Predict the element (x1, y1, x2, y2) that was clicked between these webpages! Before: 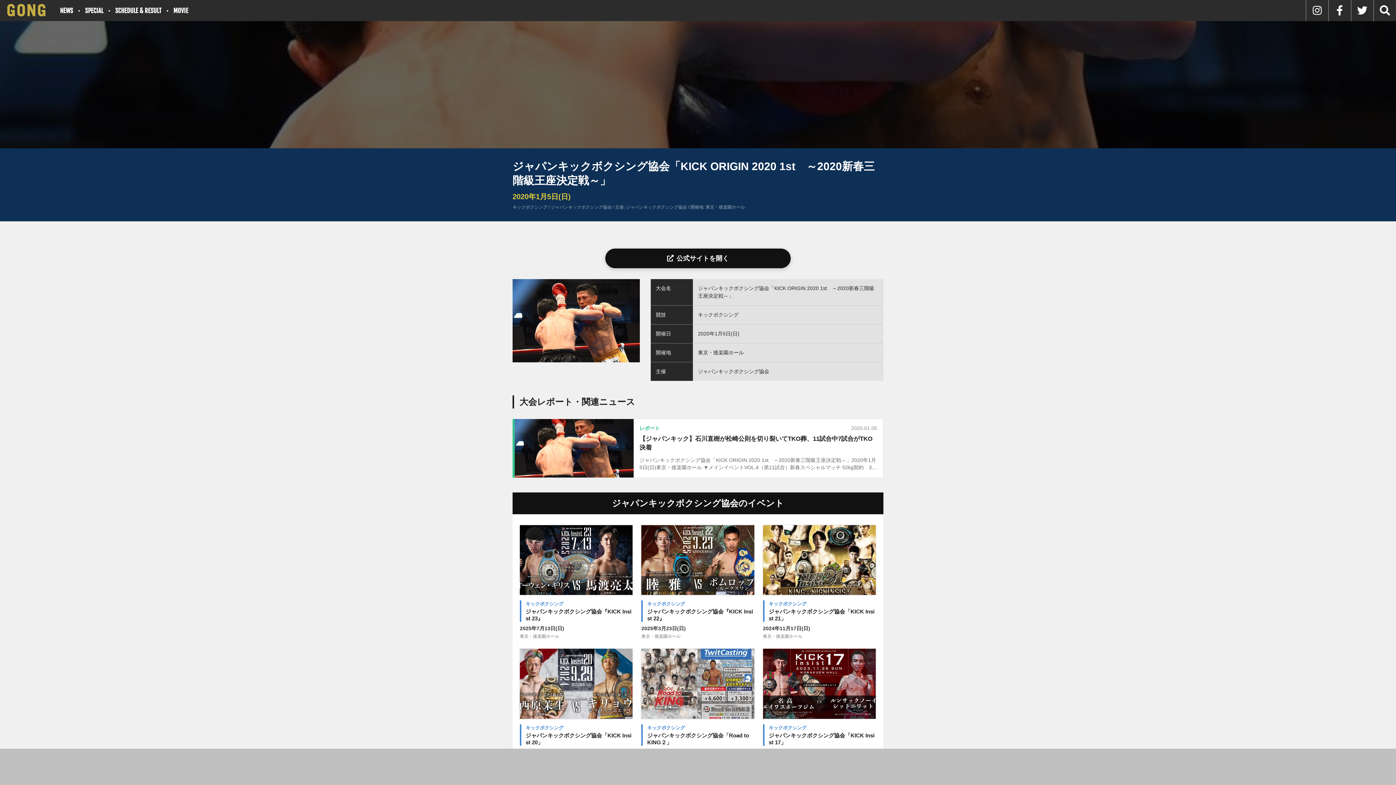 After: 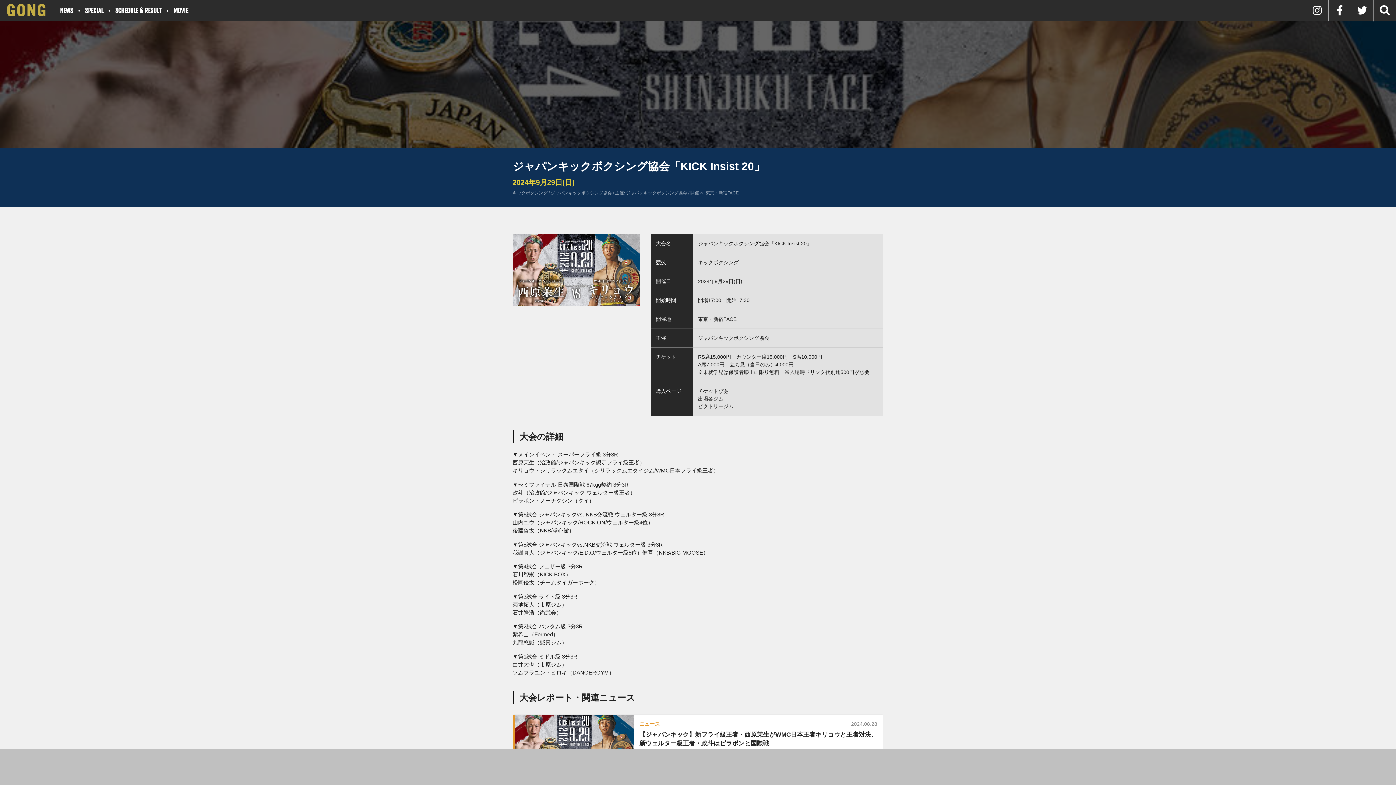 Action: bbox: (520, 649, 632, 763) label: キックボクシング
ジャパンキックボクシング協会「KICK Insist 20」
2024年9月29日(日)
東京・新宿FACE